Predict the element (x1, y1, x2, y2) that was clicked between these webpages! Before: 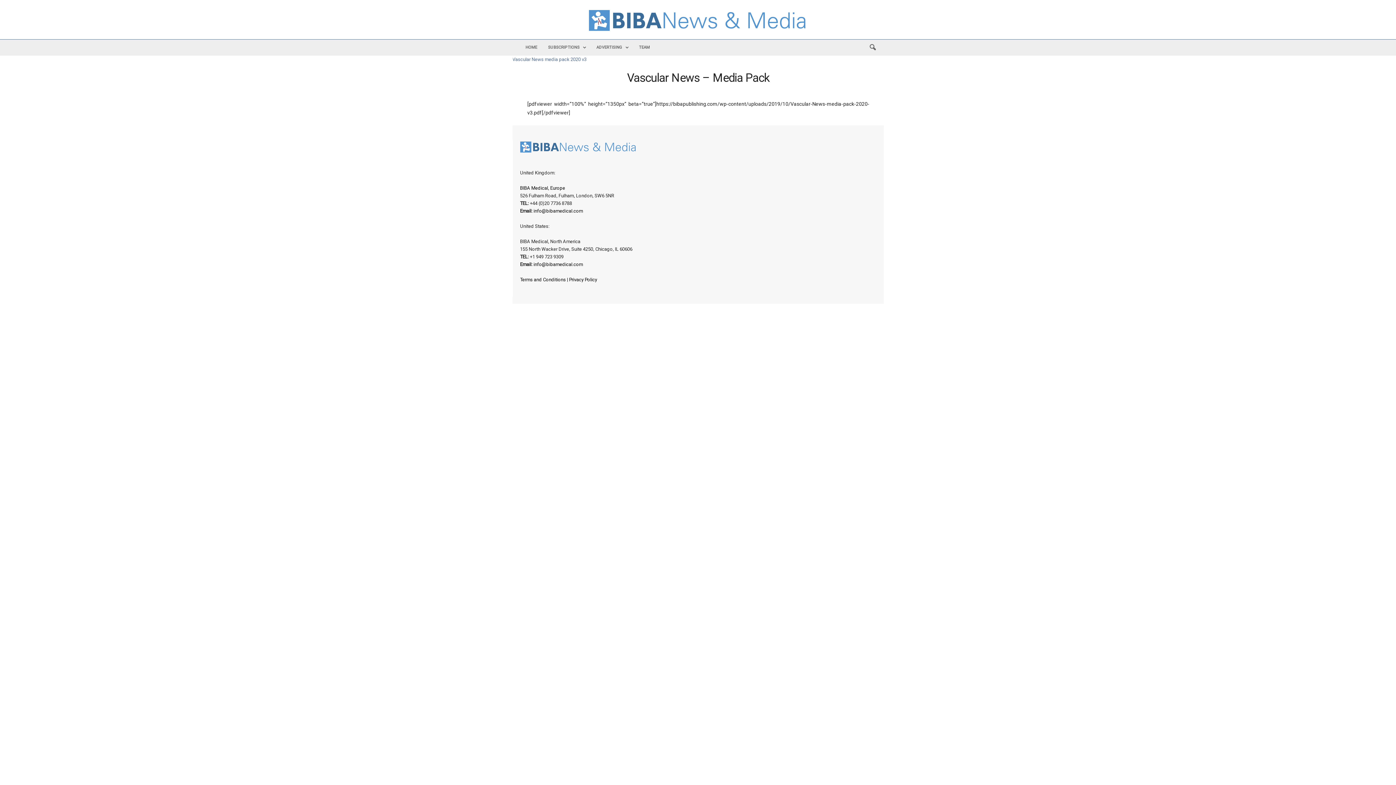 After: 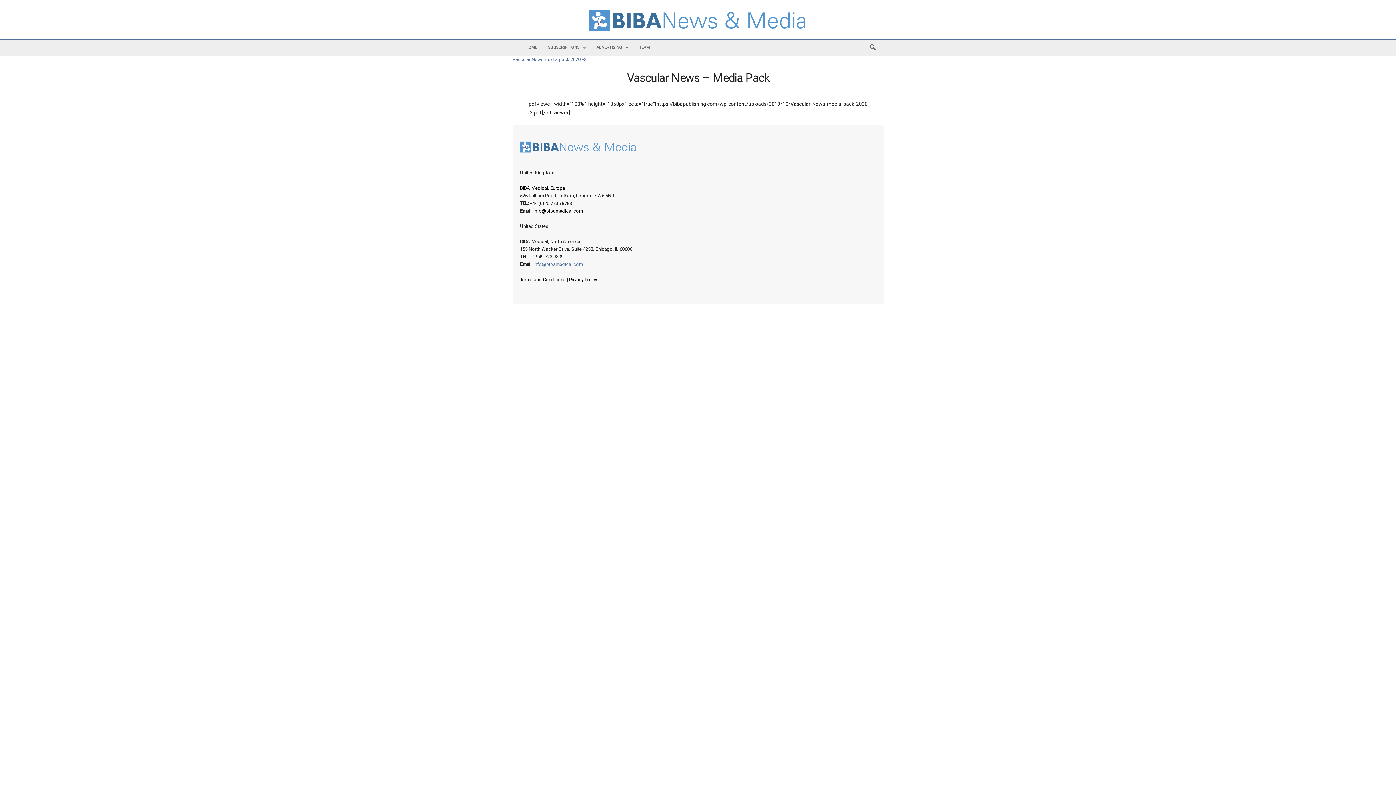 Action: bbox: (533, 261, 583, 267) label: info@bibamedical.com